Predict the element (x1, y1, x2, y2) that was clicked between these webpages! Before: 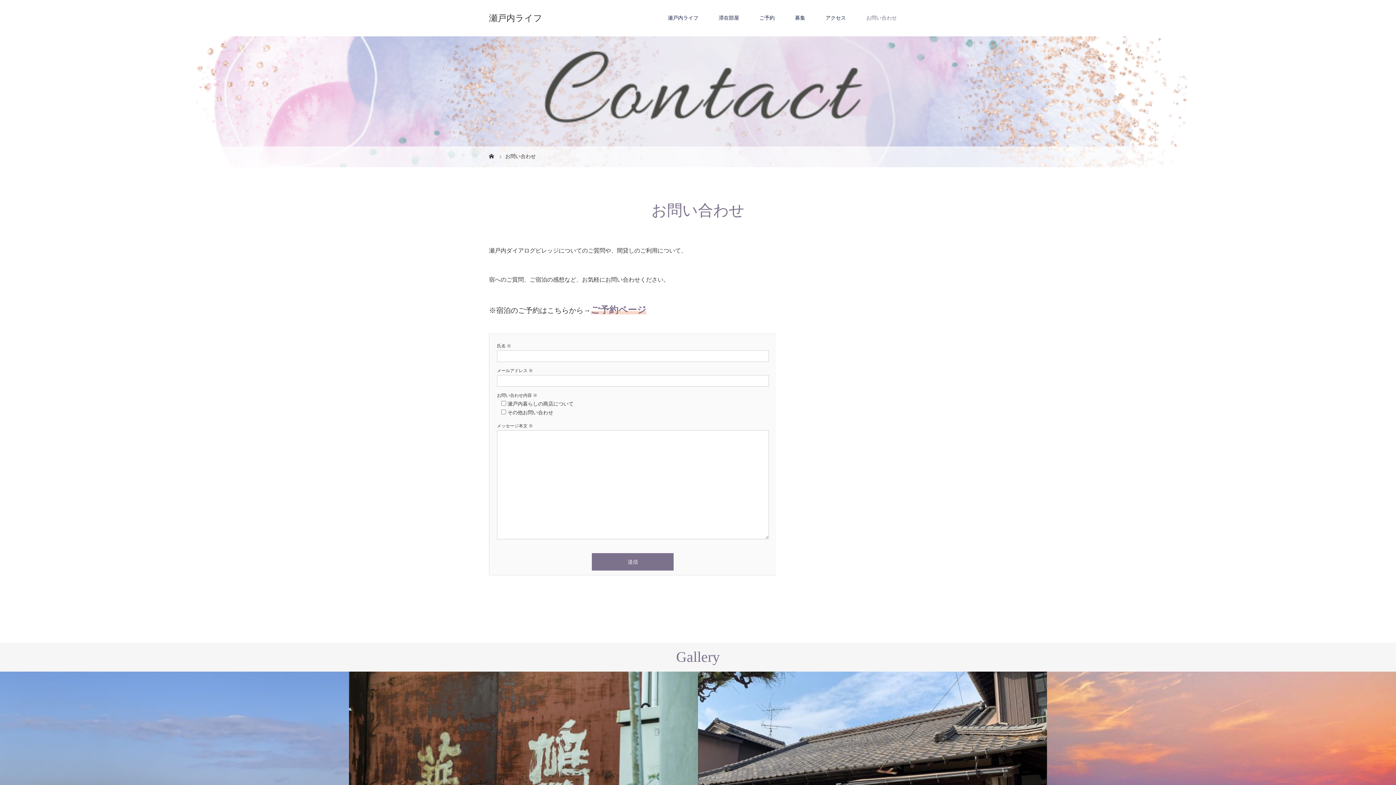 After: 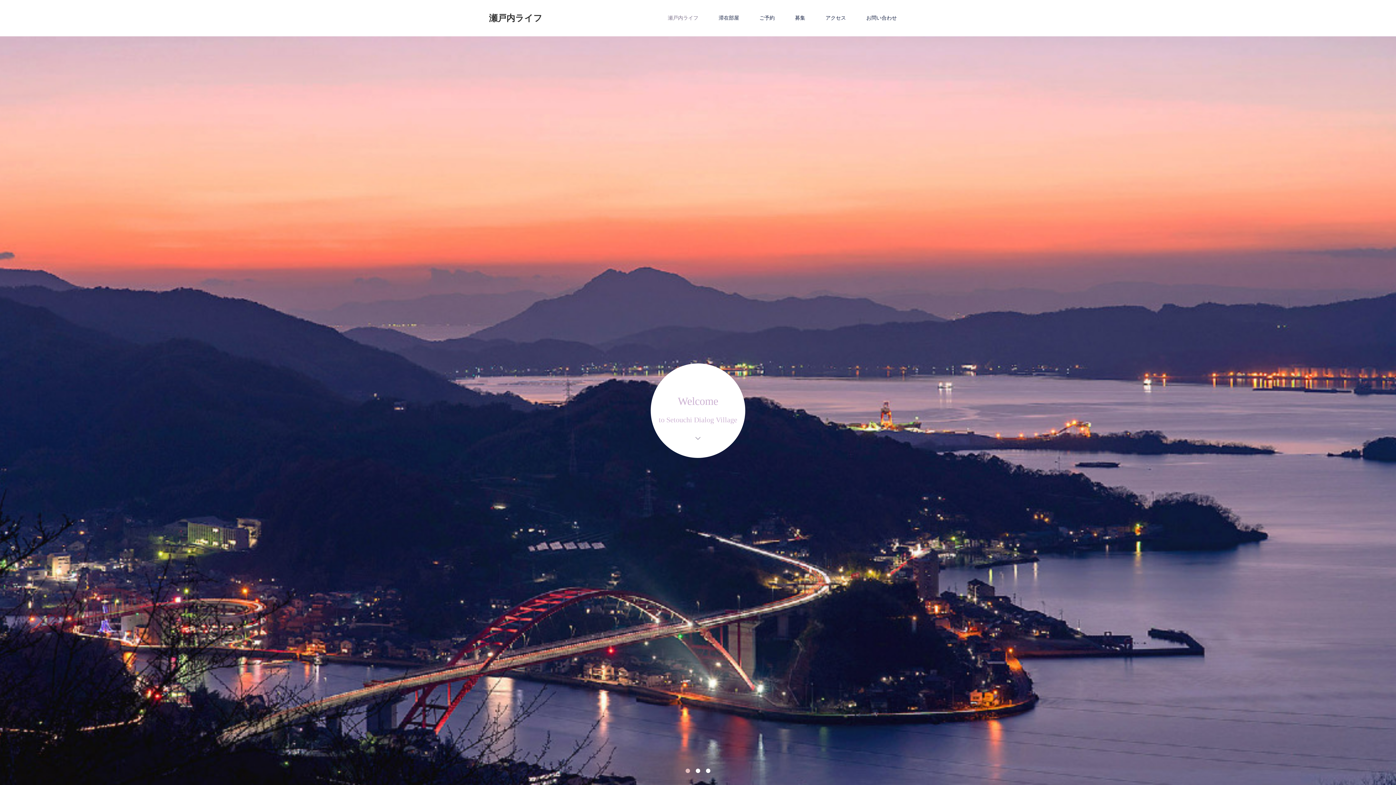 Action: bbox: (489, 154, 495, 159) label:  